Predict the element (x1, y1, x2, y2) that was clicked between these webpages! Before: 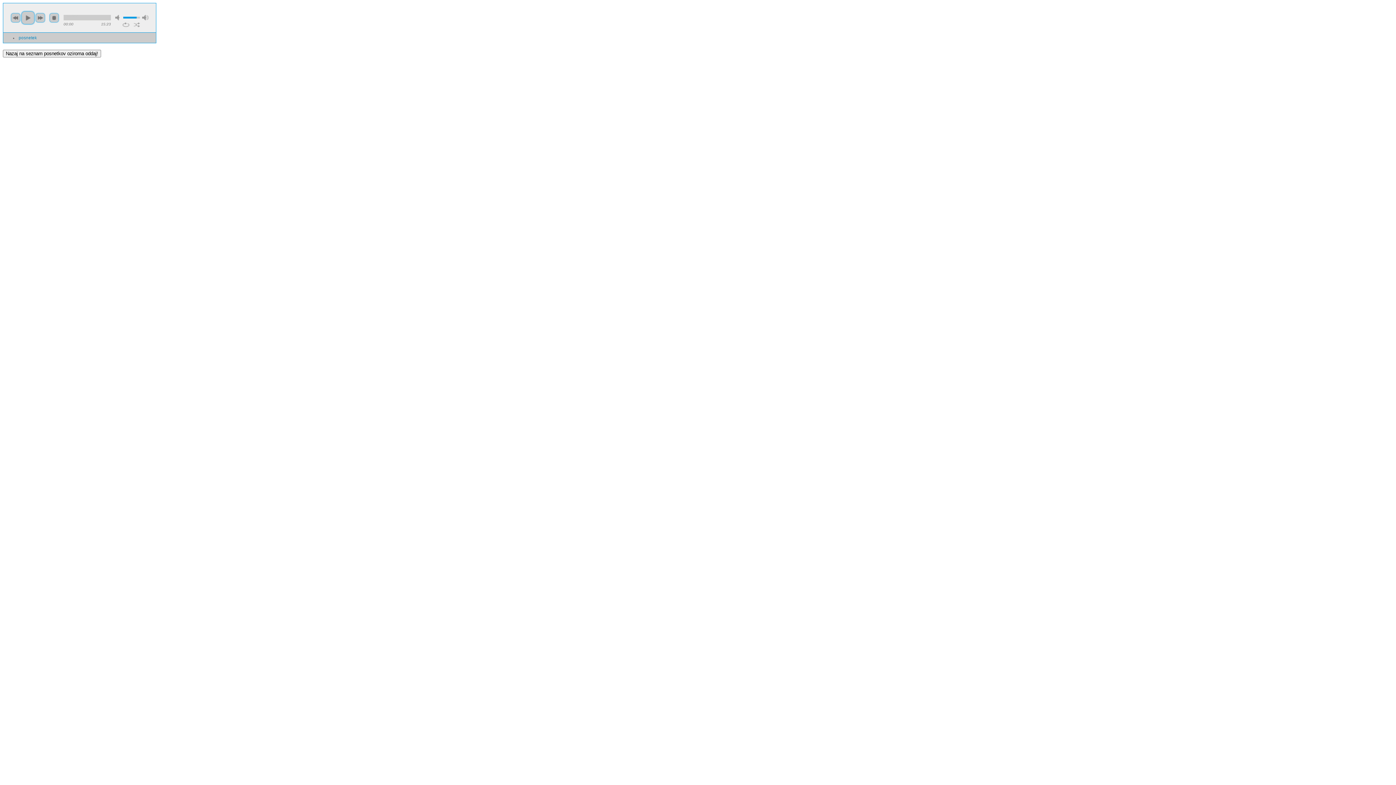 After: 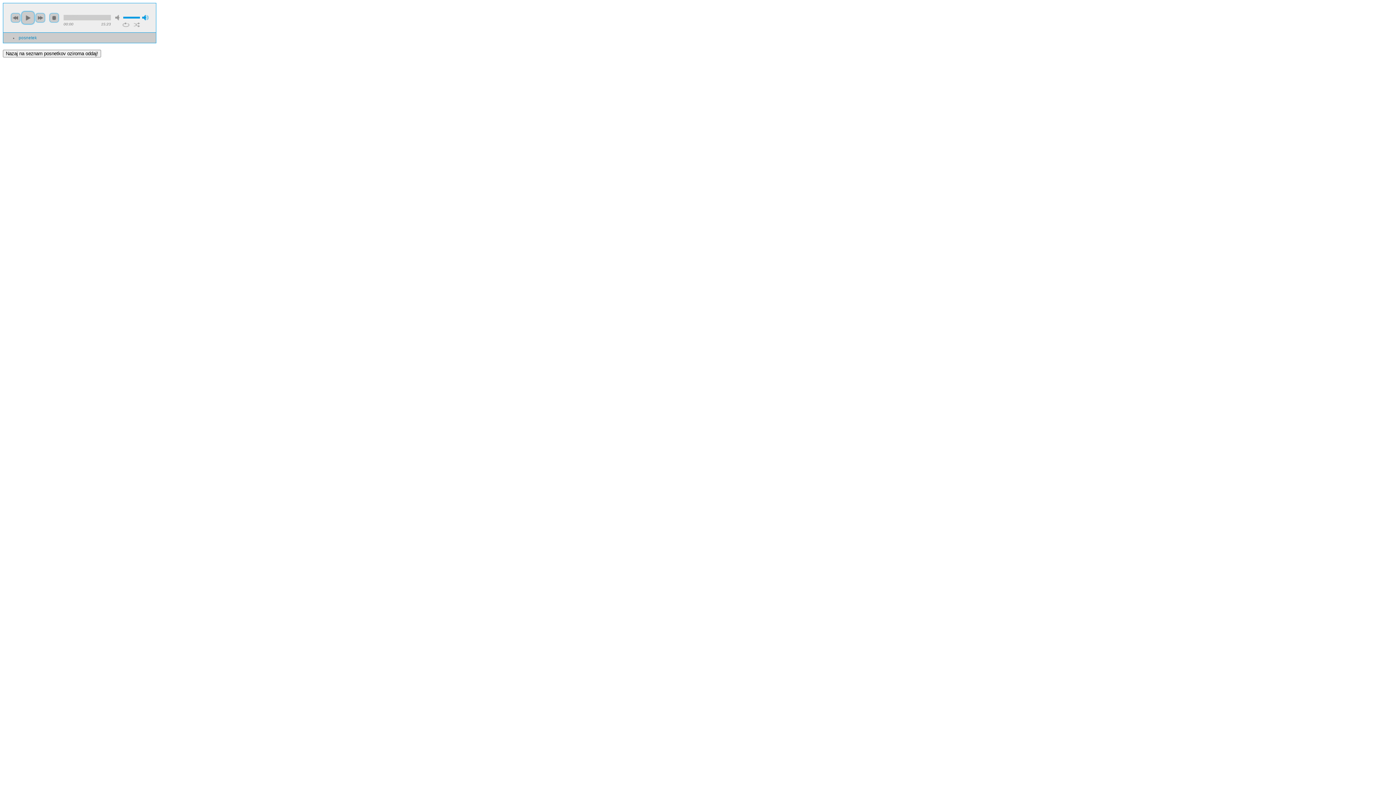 Action: bbox: (142, 14, 148, 20) label: max volume